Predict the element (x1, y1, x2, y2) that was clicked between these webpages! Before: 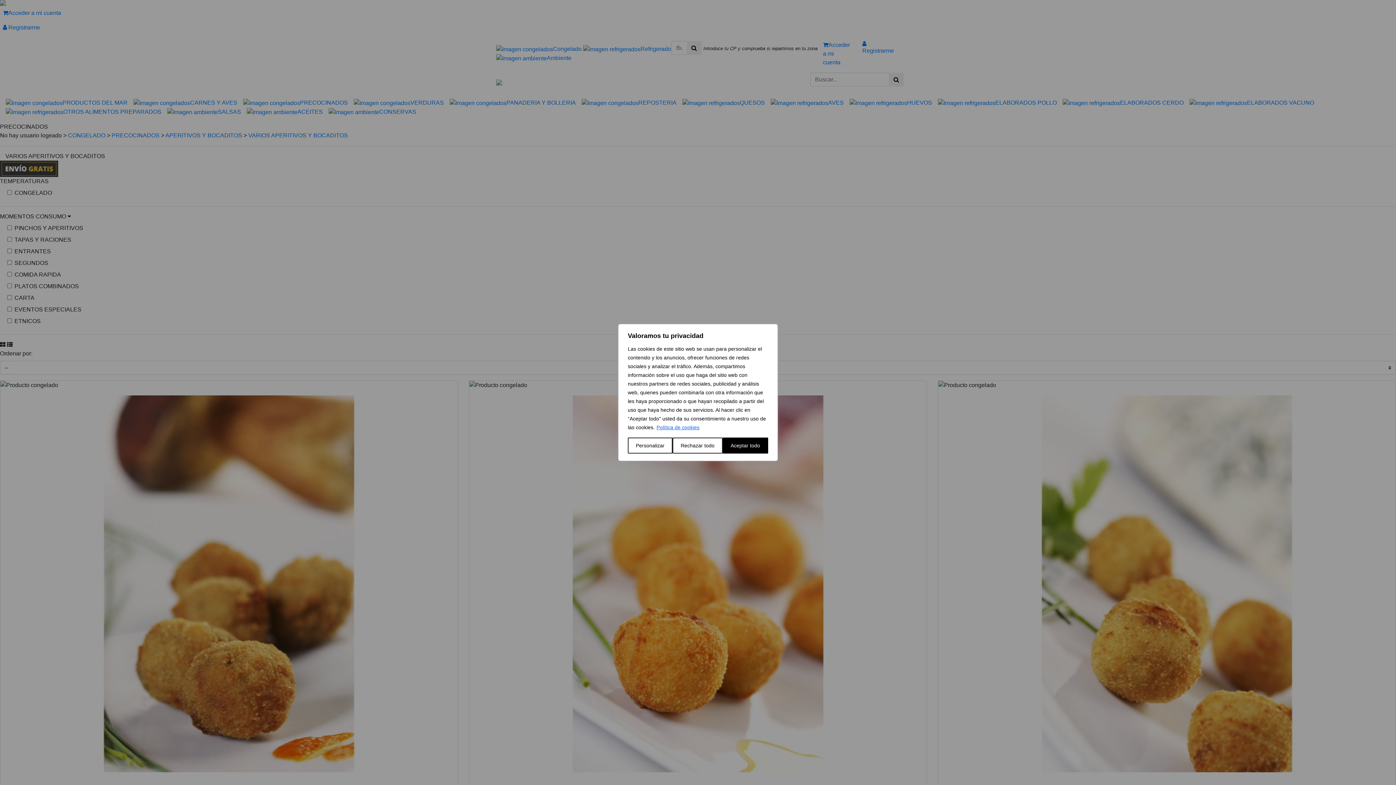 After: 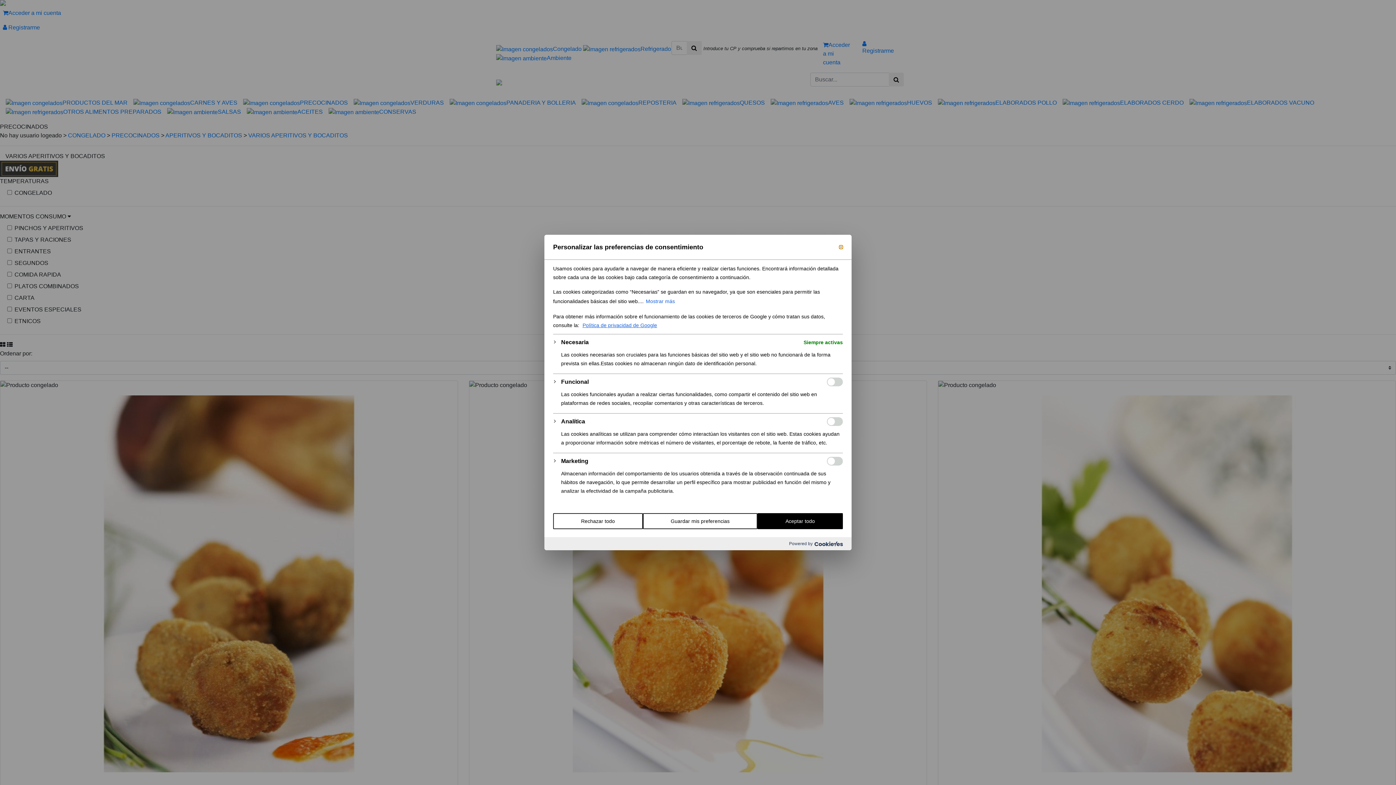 Action: label: Personalizar bbox: (628, 437, 672, 453)